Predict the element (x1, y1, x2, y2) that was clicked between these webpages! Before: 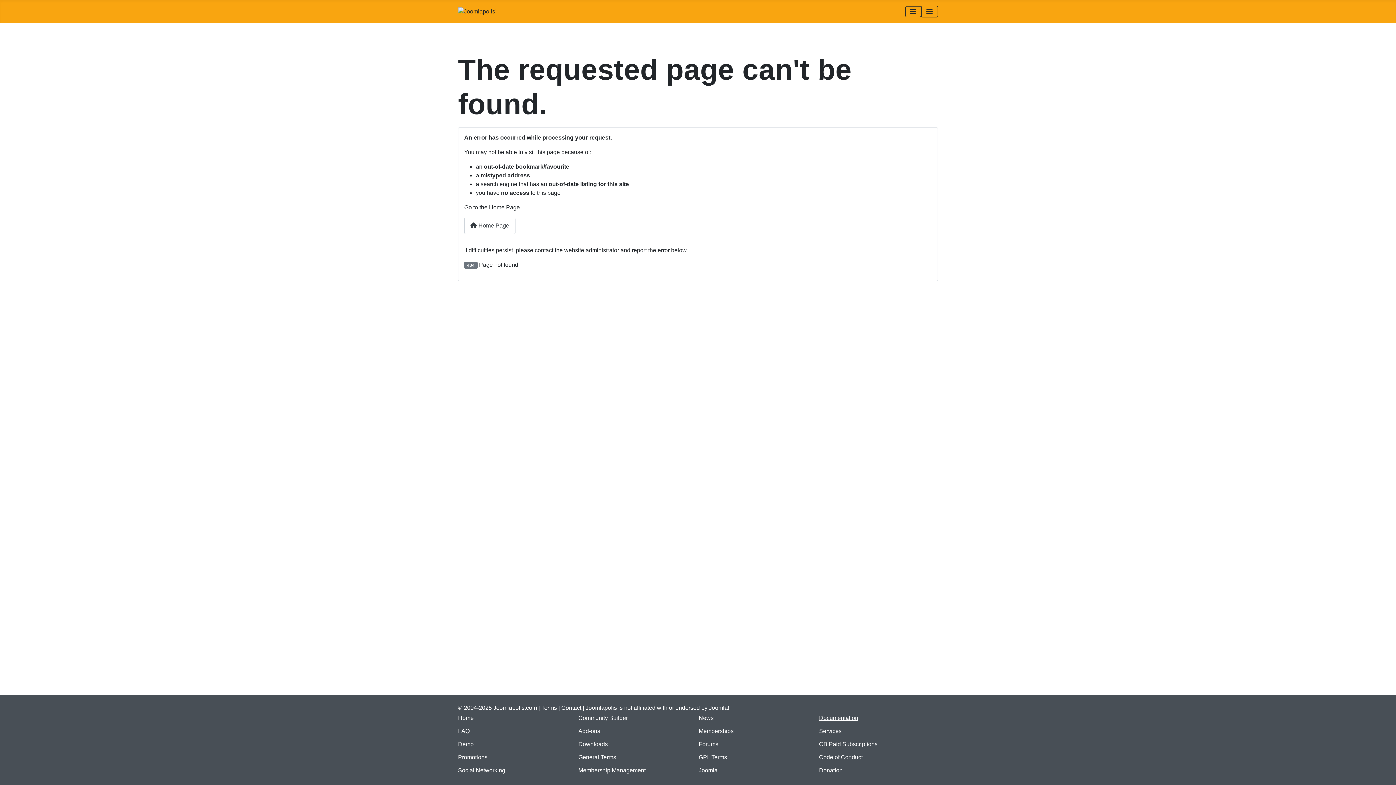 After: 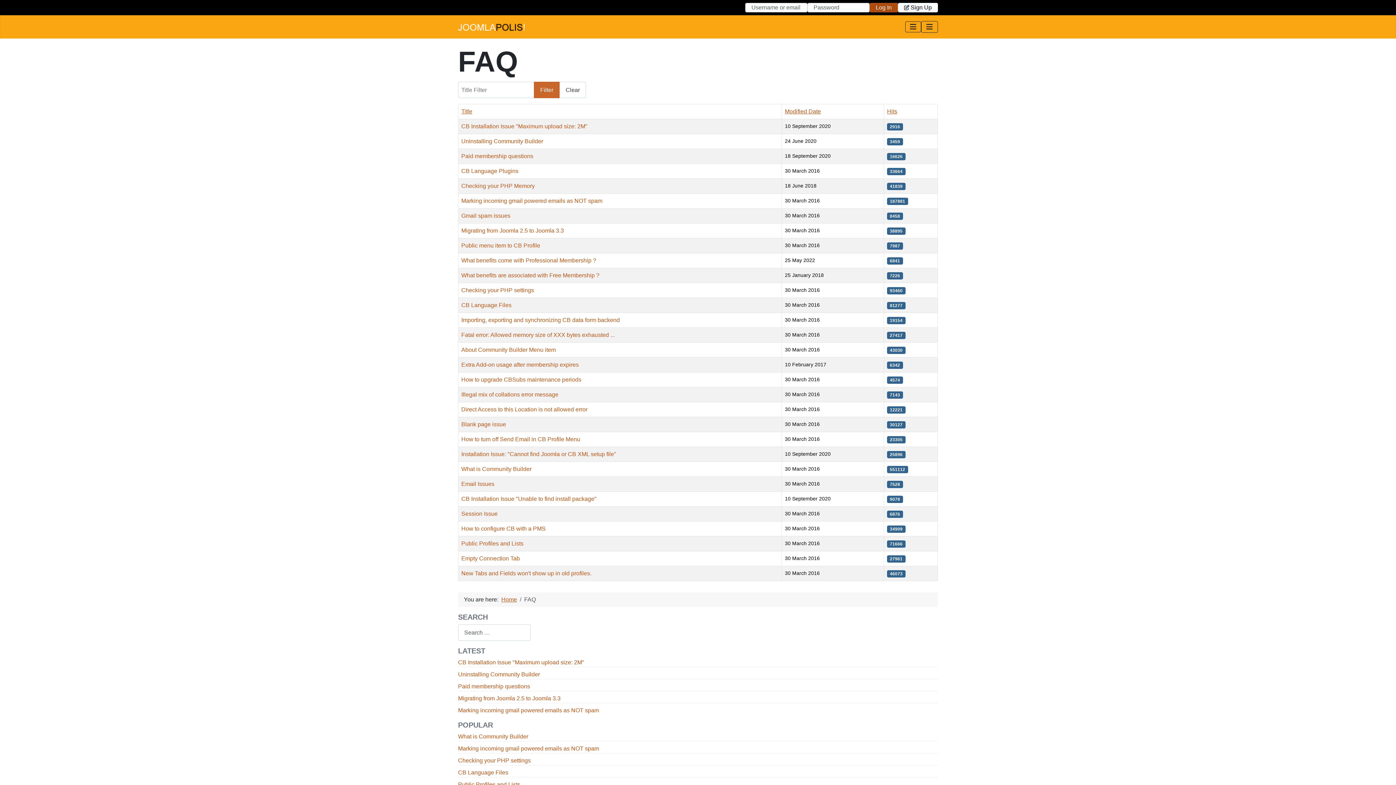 Action: label: FAQ bbox: (458, 728, 469, 734)